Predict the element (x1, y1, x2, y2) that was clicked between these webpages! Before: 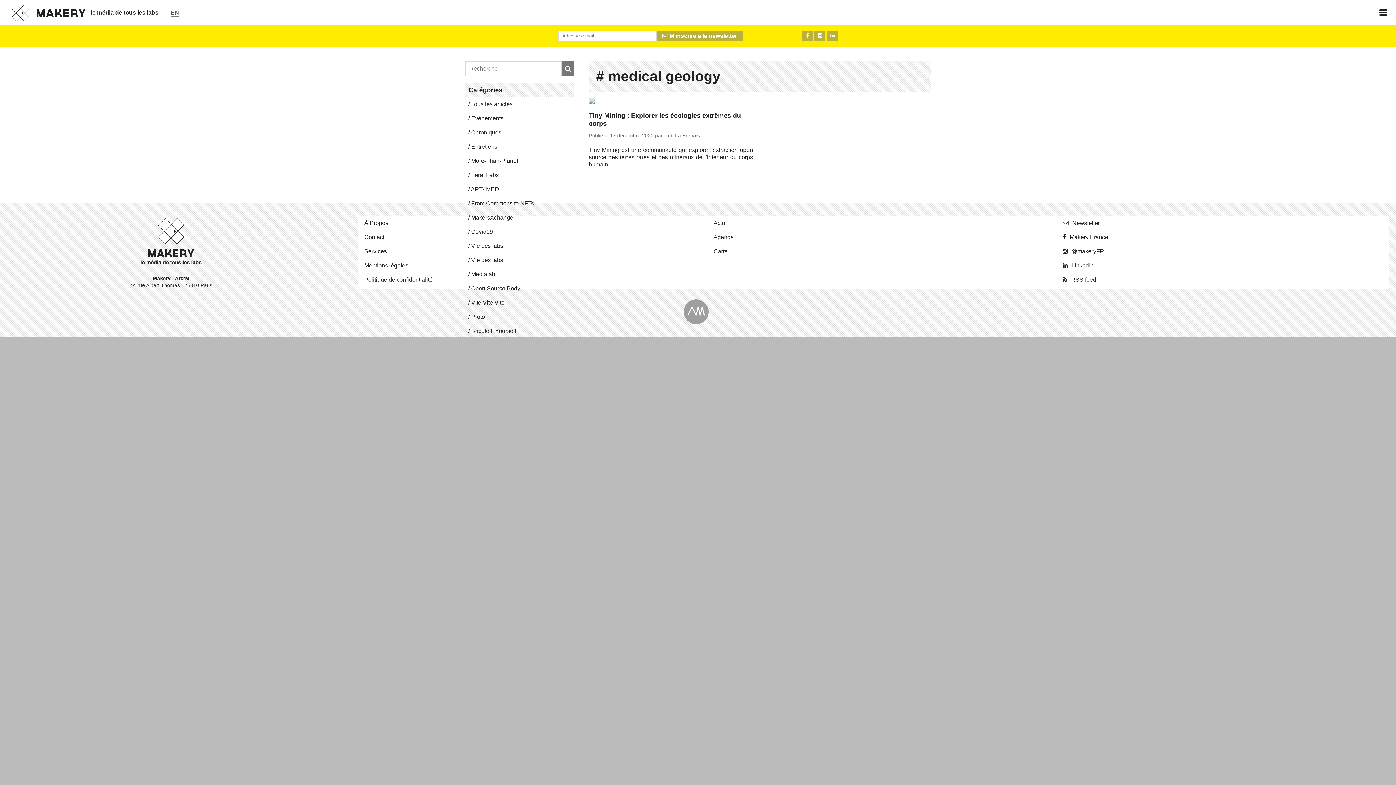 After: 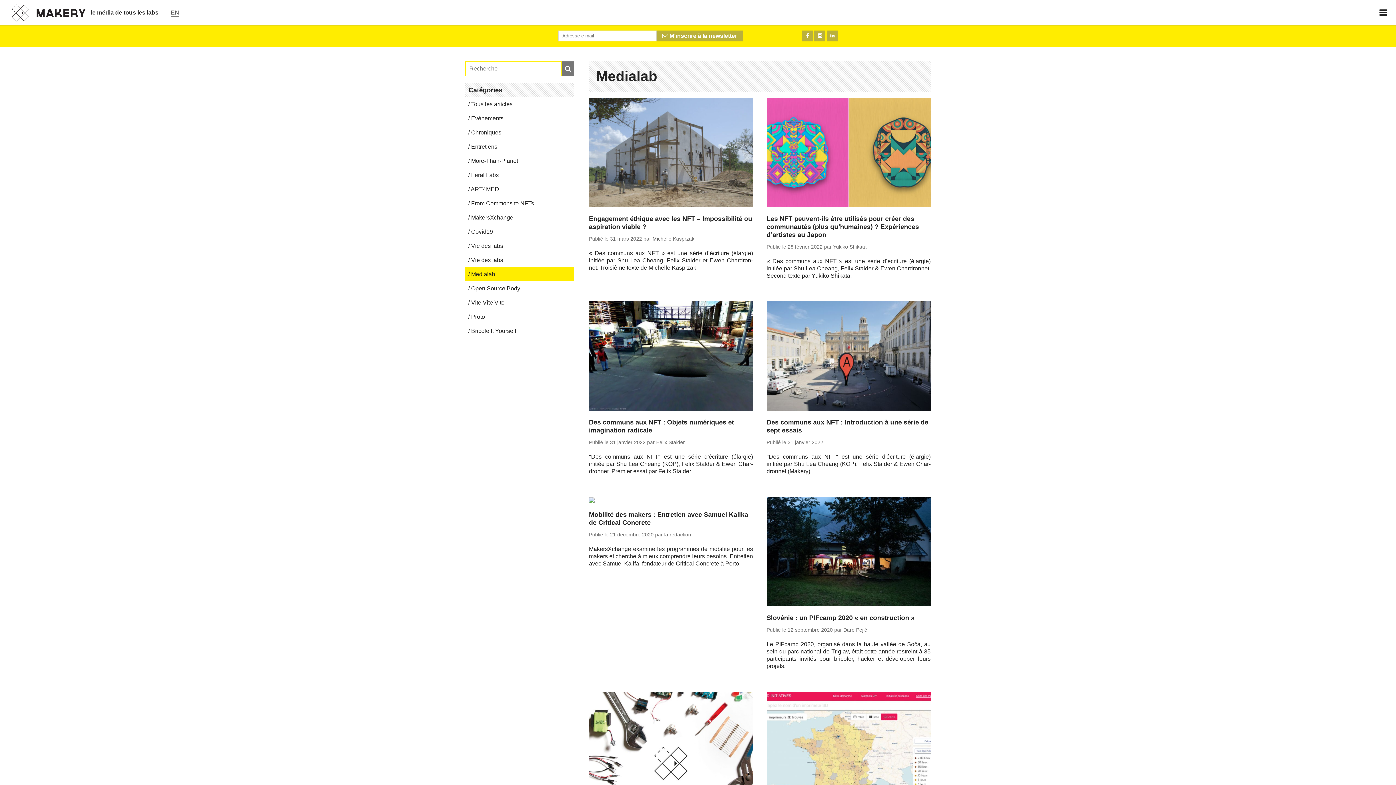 Action: bbox: (465, 267, 574, 281) label: Me­dia­lab